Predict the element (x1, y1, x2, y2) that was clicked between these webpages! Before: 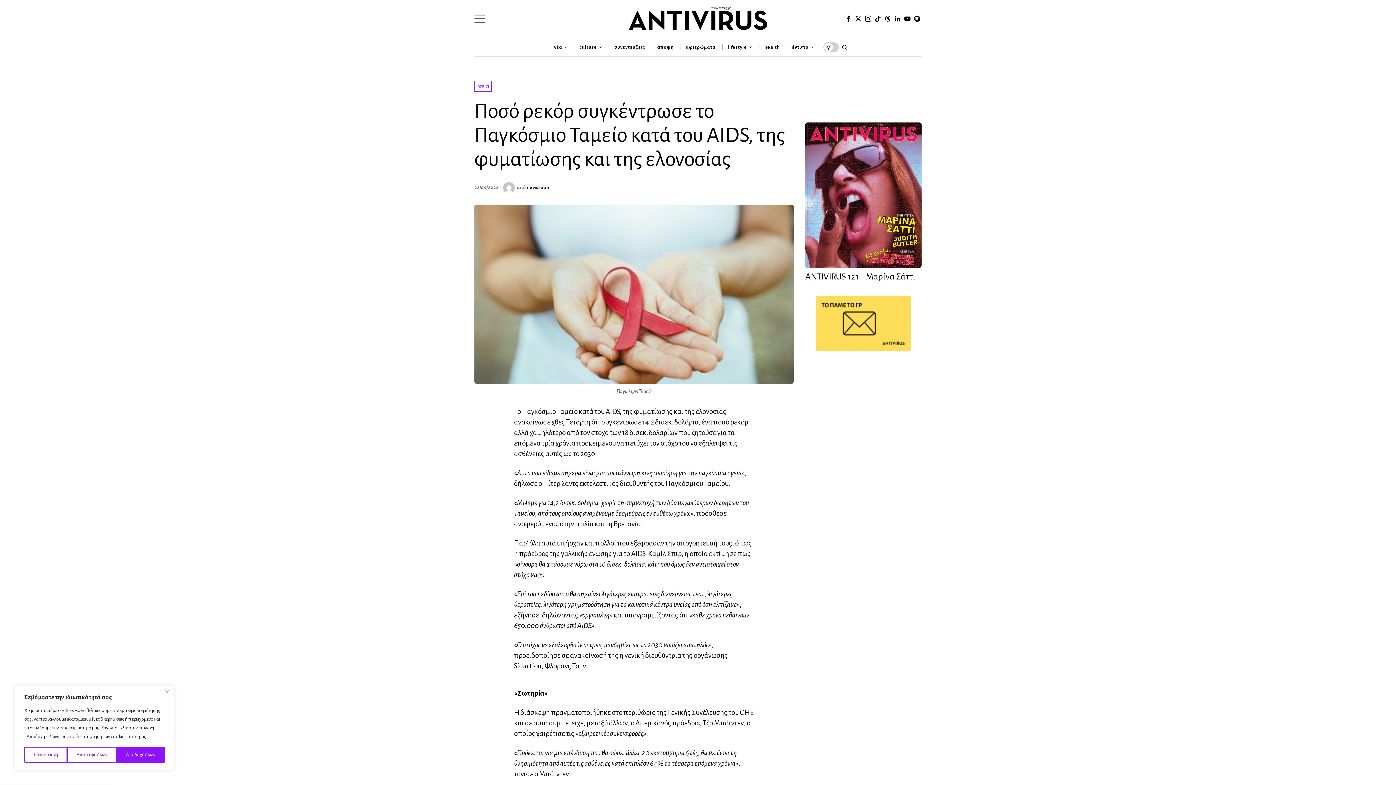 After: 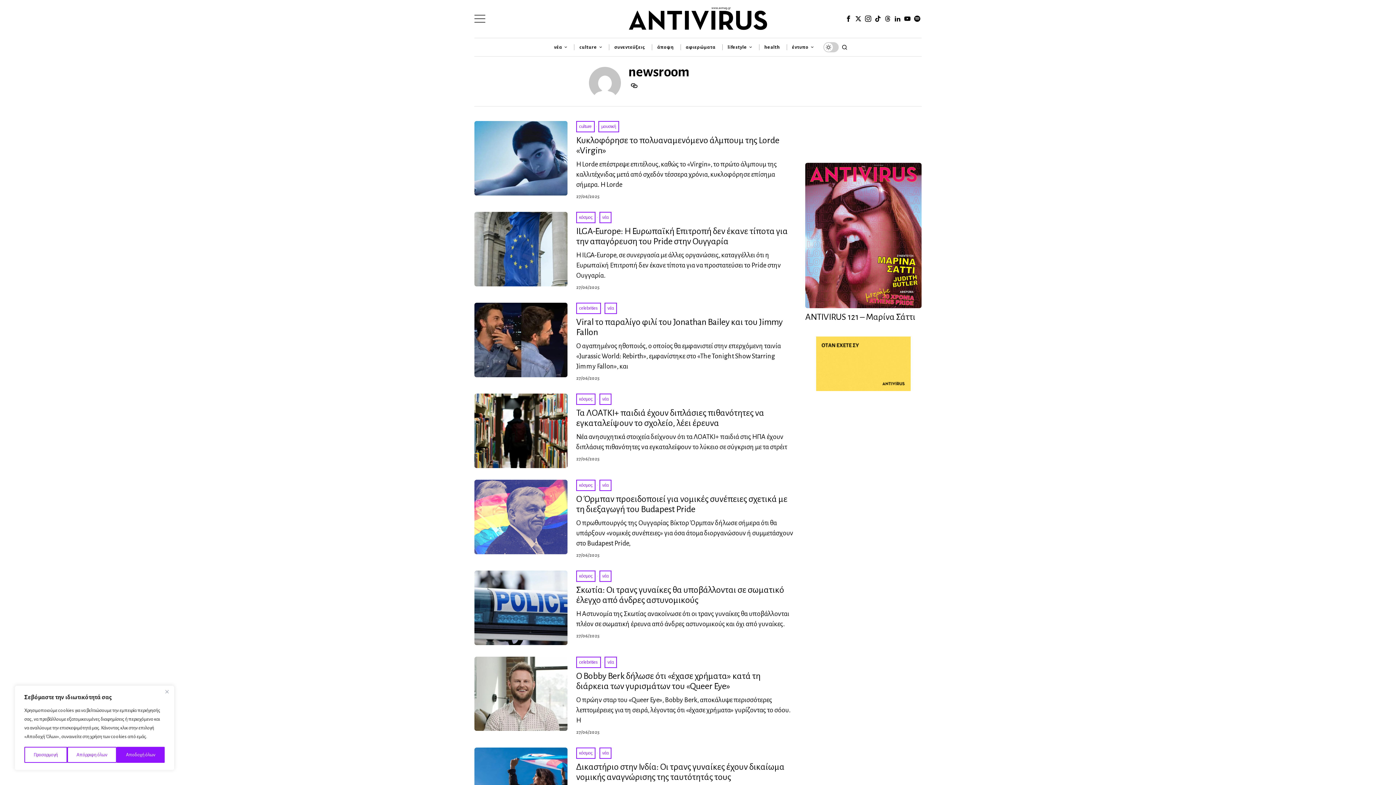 Action: bbox: (503, 183, 517, 195)